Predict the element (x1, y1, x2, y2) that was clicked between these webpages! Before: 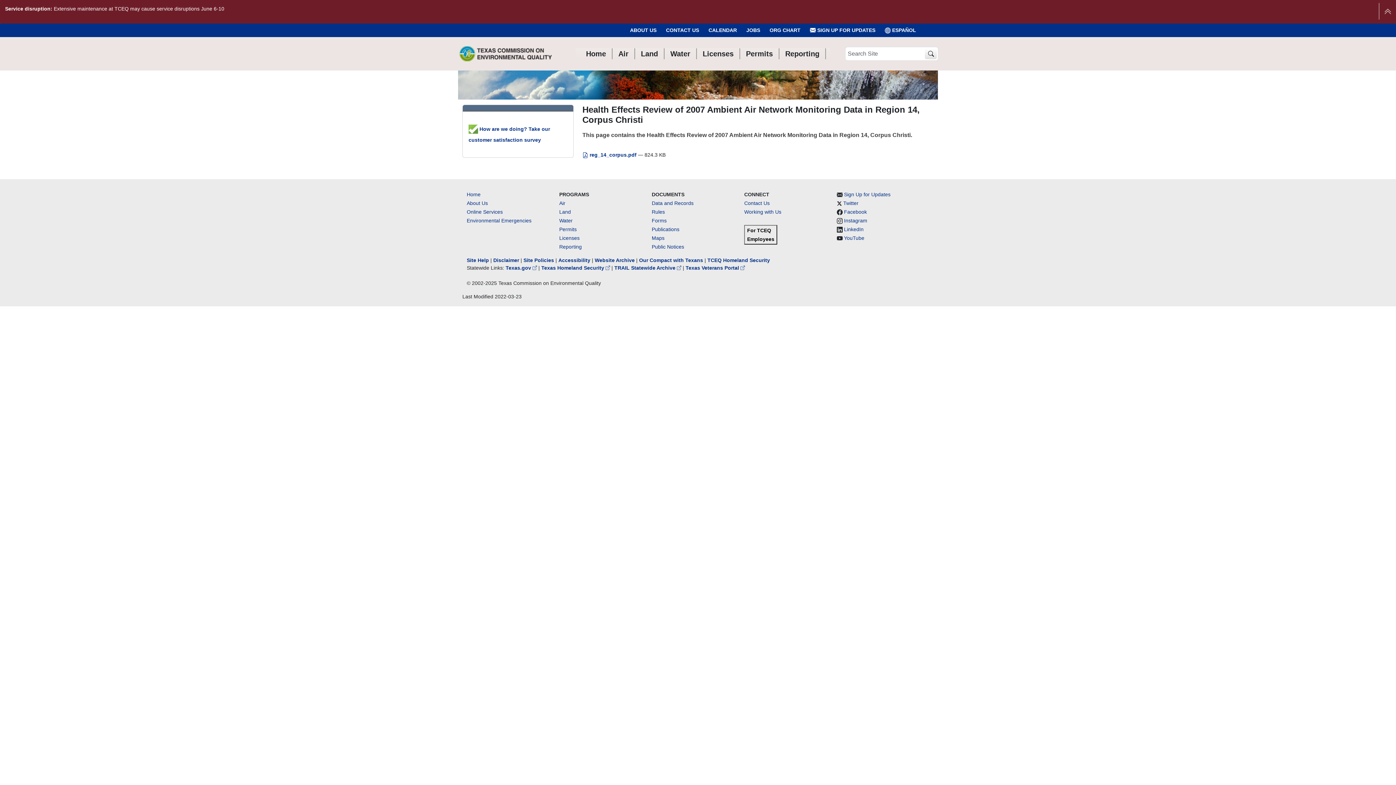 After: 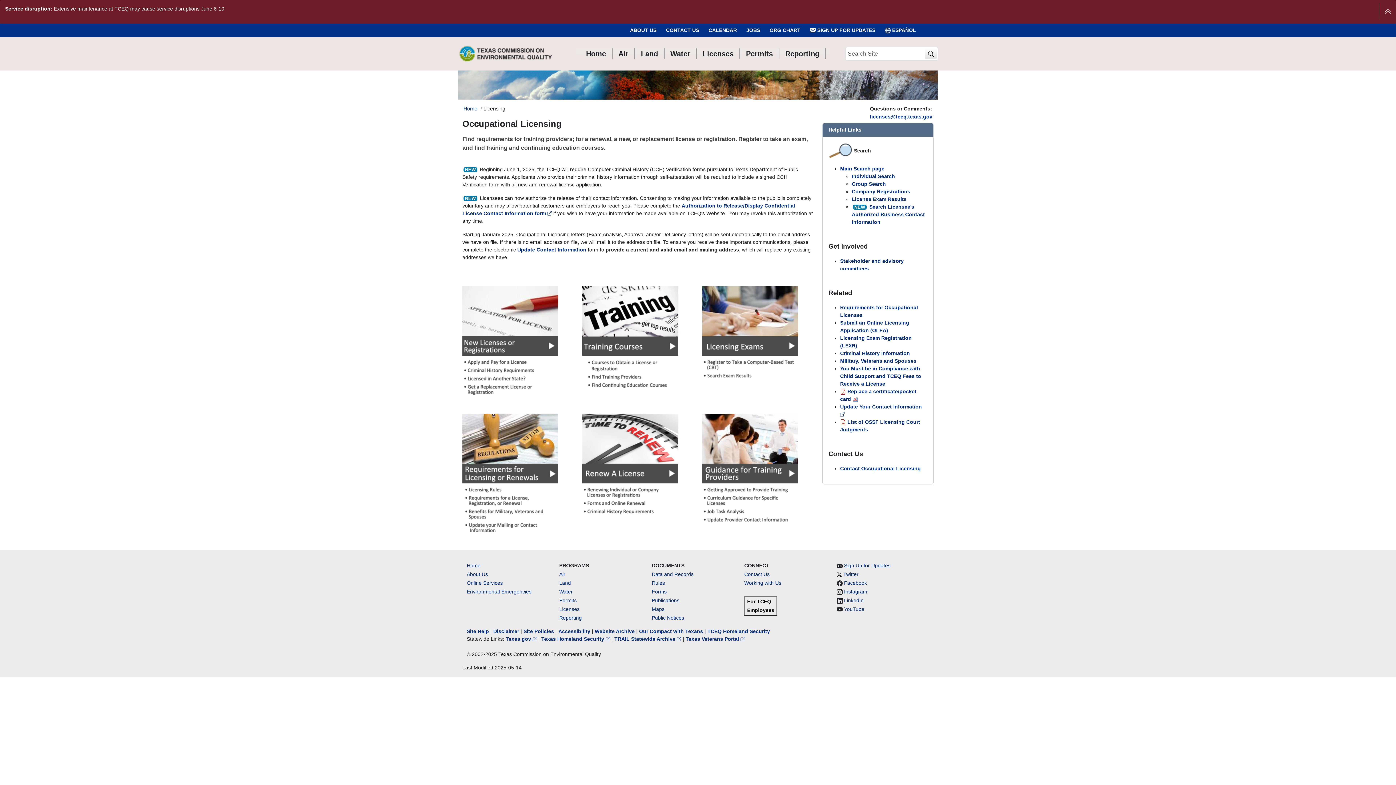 Action: label: Licenses bbox: (559, 235, 579, 241)